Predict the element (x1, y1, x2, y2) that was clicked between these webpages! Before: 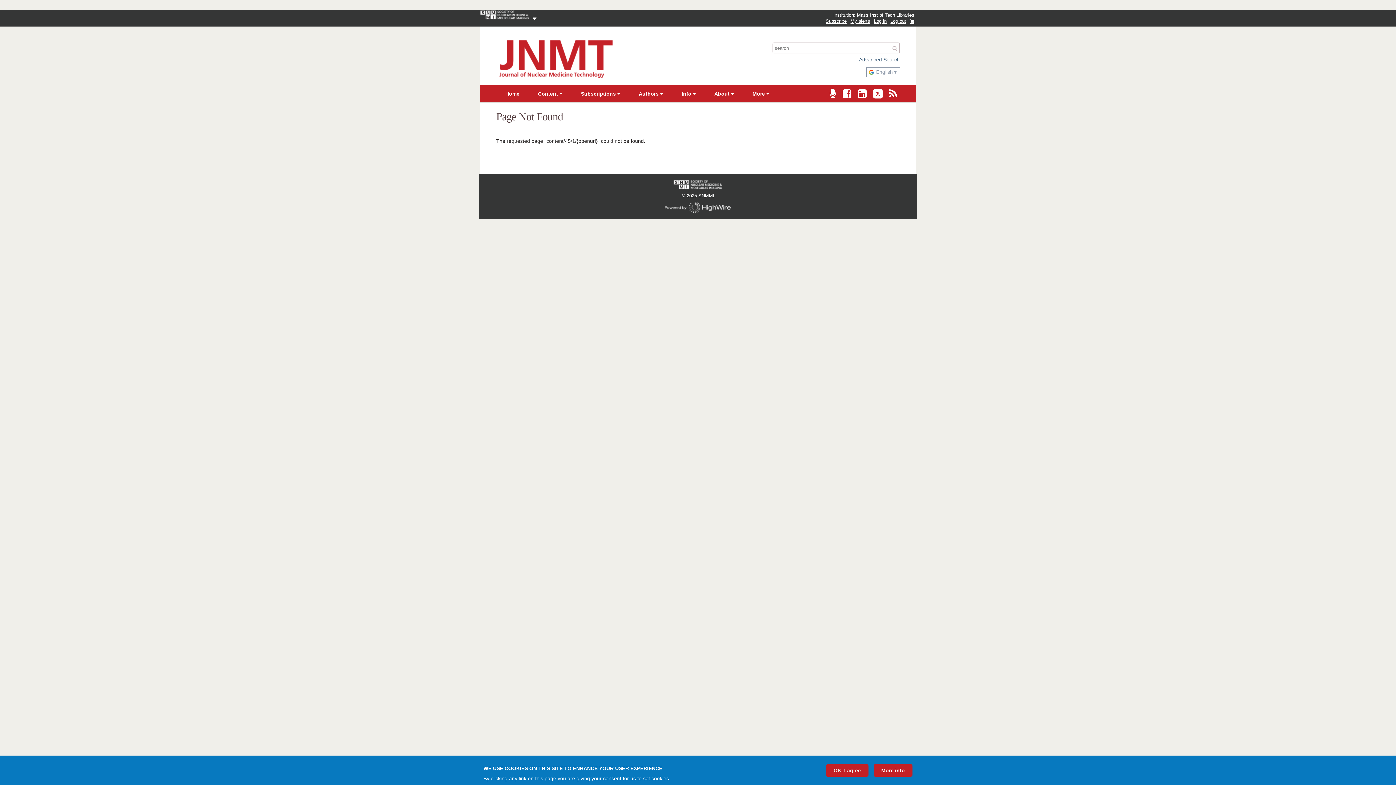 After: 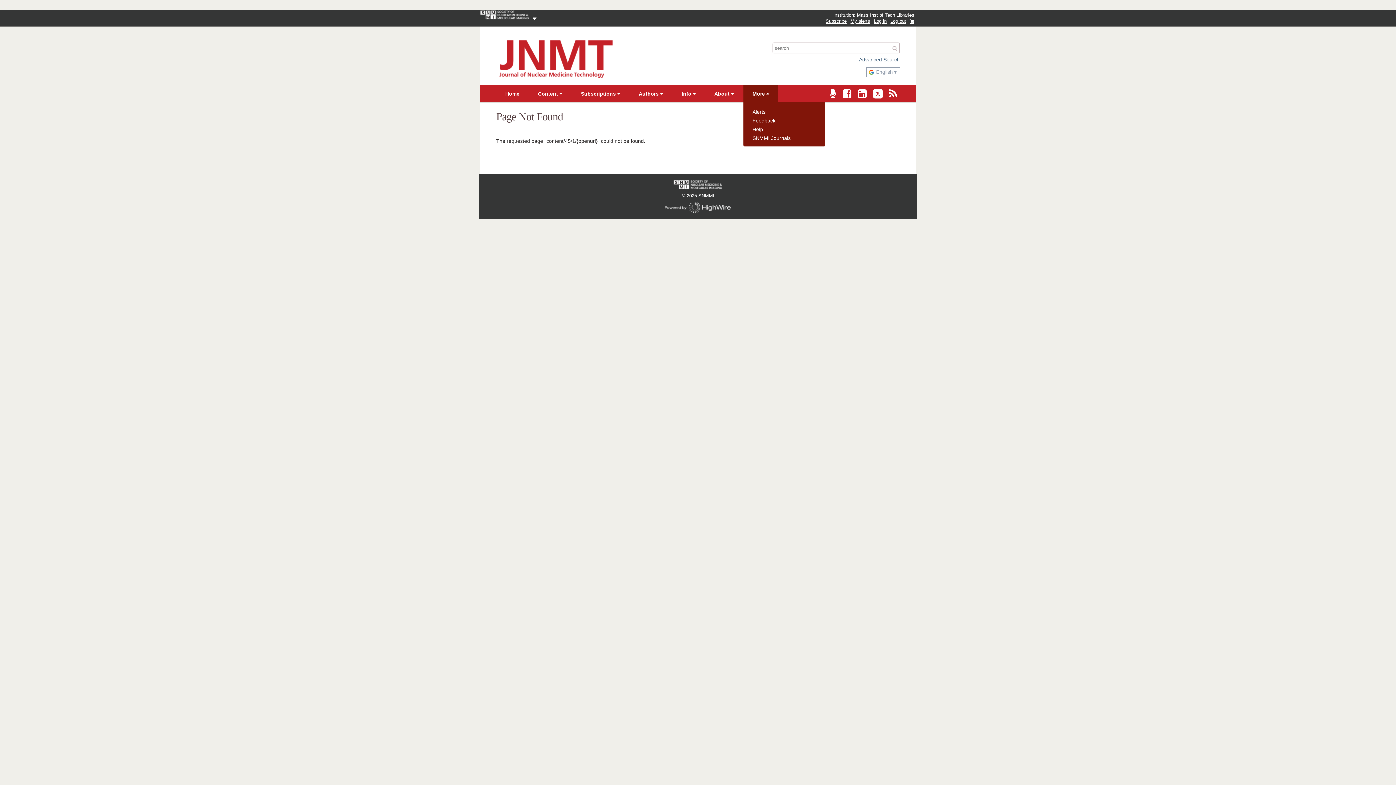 Action: label: More  bbox: (743, 85, 778, 102)